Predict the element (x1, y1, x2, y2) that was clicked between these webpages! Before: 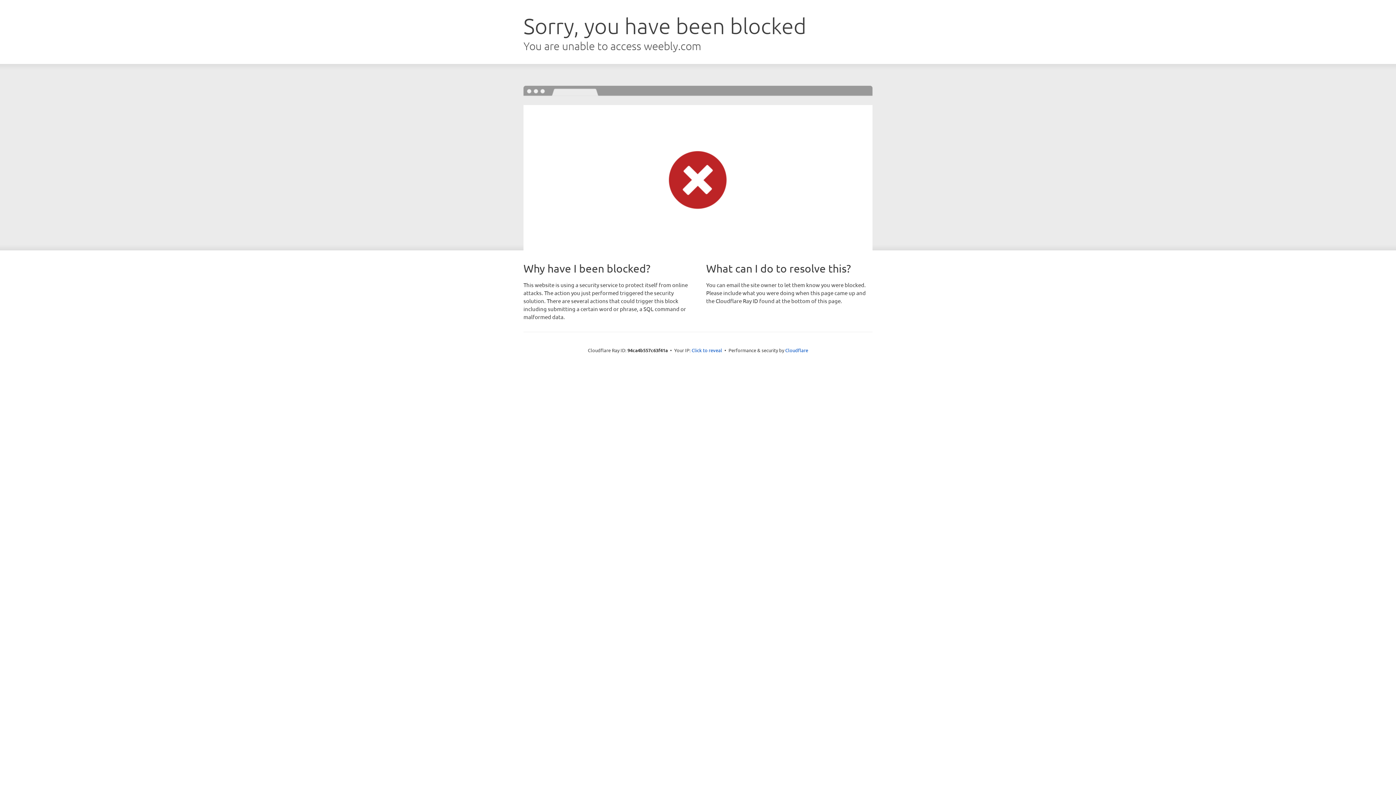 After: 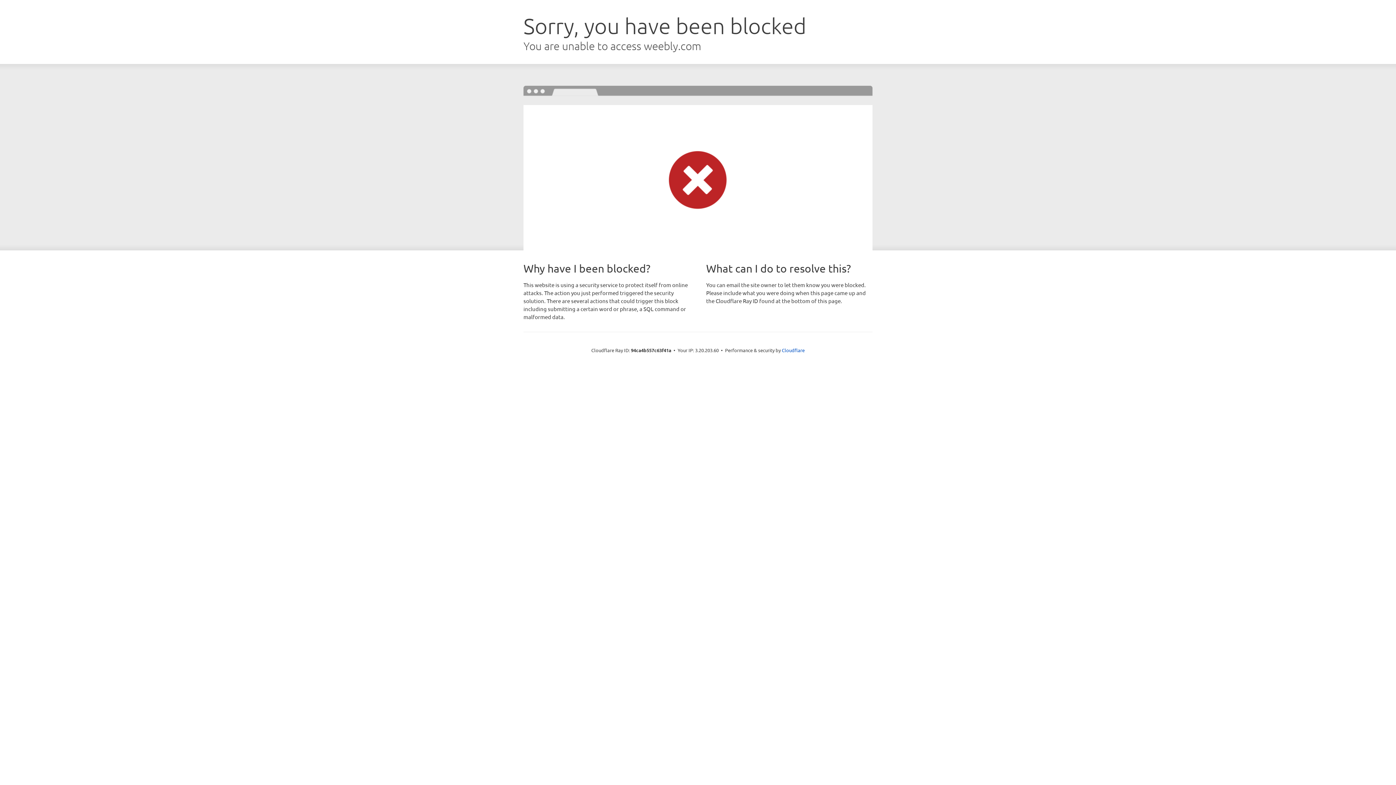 Action: bbox: (691, 346, 722, 353) label: Click to reveal